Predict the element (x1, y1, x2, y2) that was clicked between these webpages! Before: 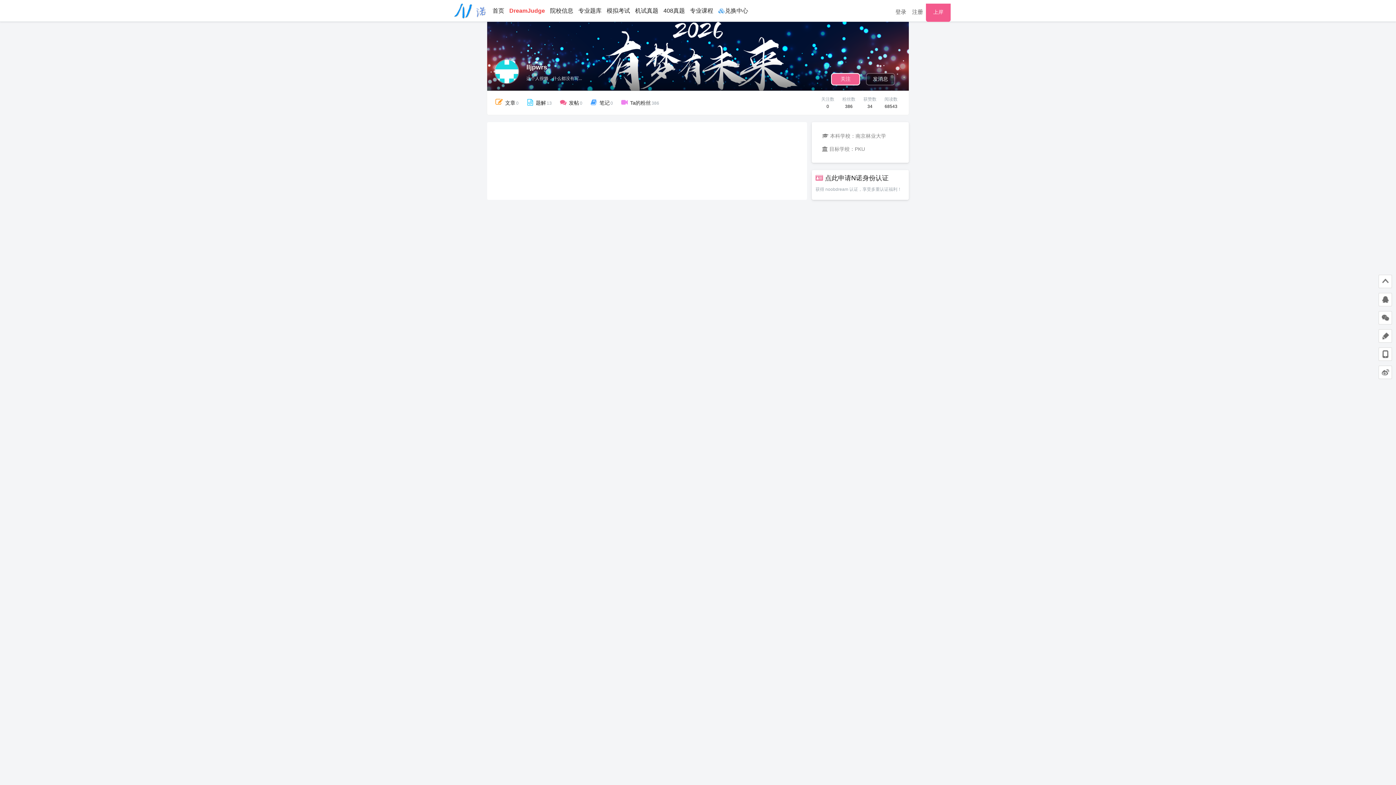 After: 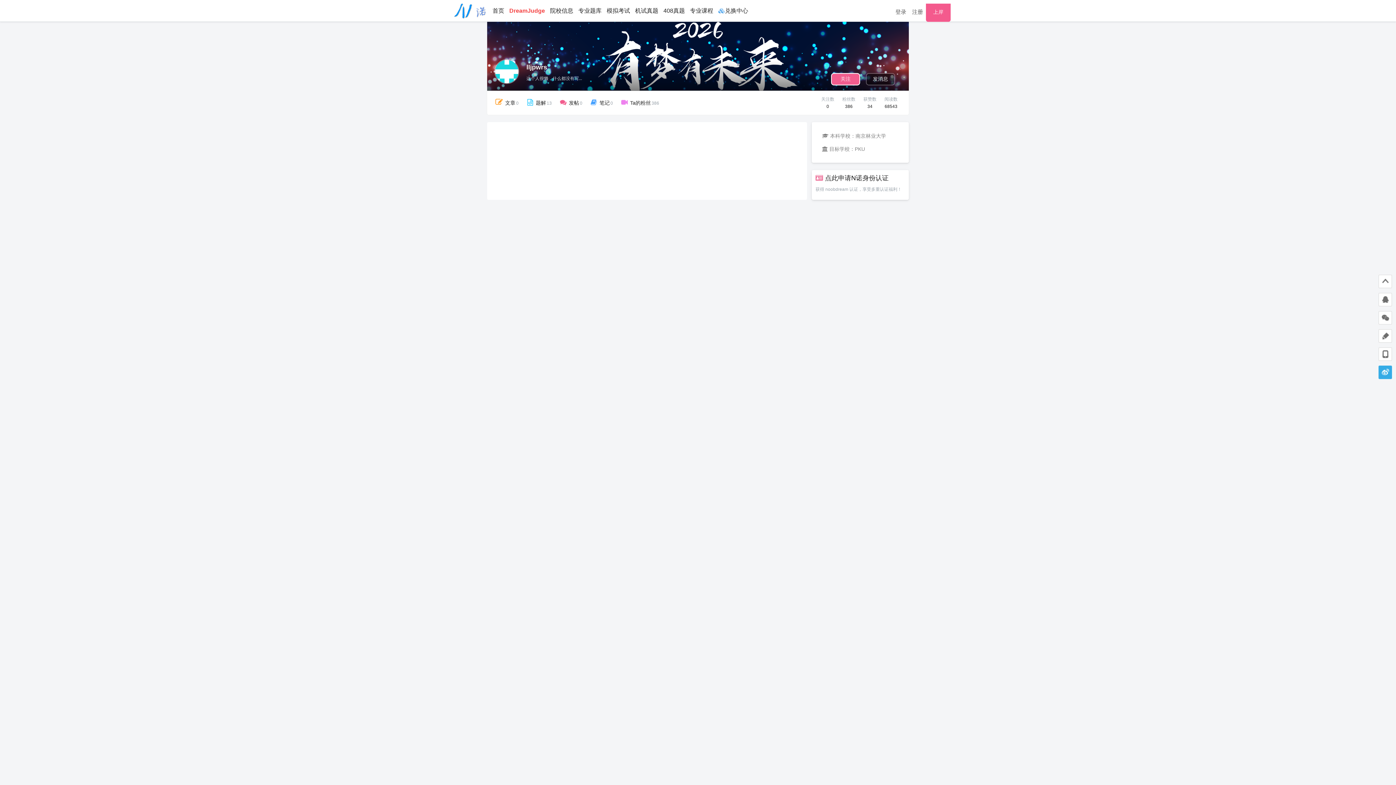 Action: bbox: (1378, 365, 1392, 379)